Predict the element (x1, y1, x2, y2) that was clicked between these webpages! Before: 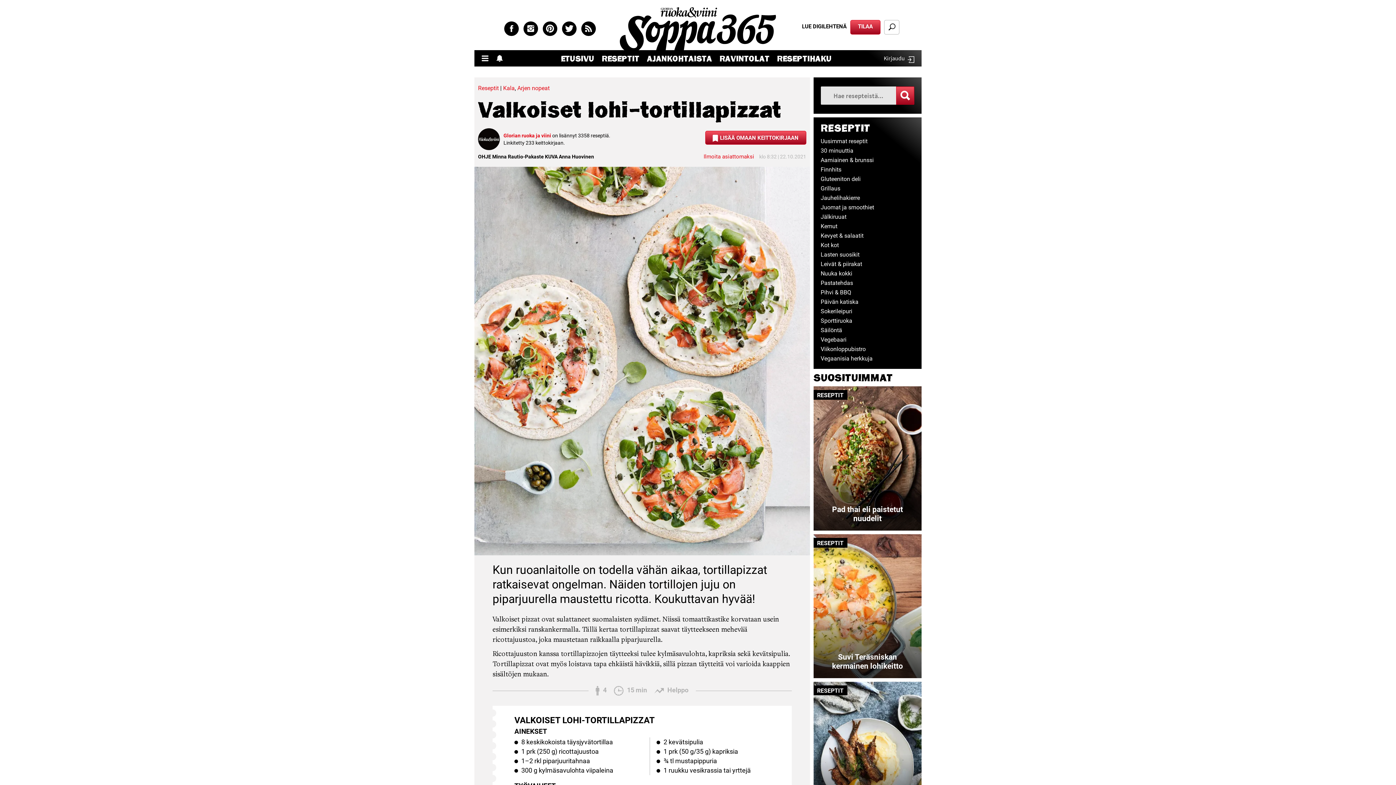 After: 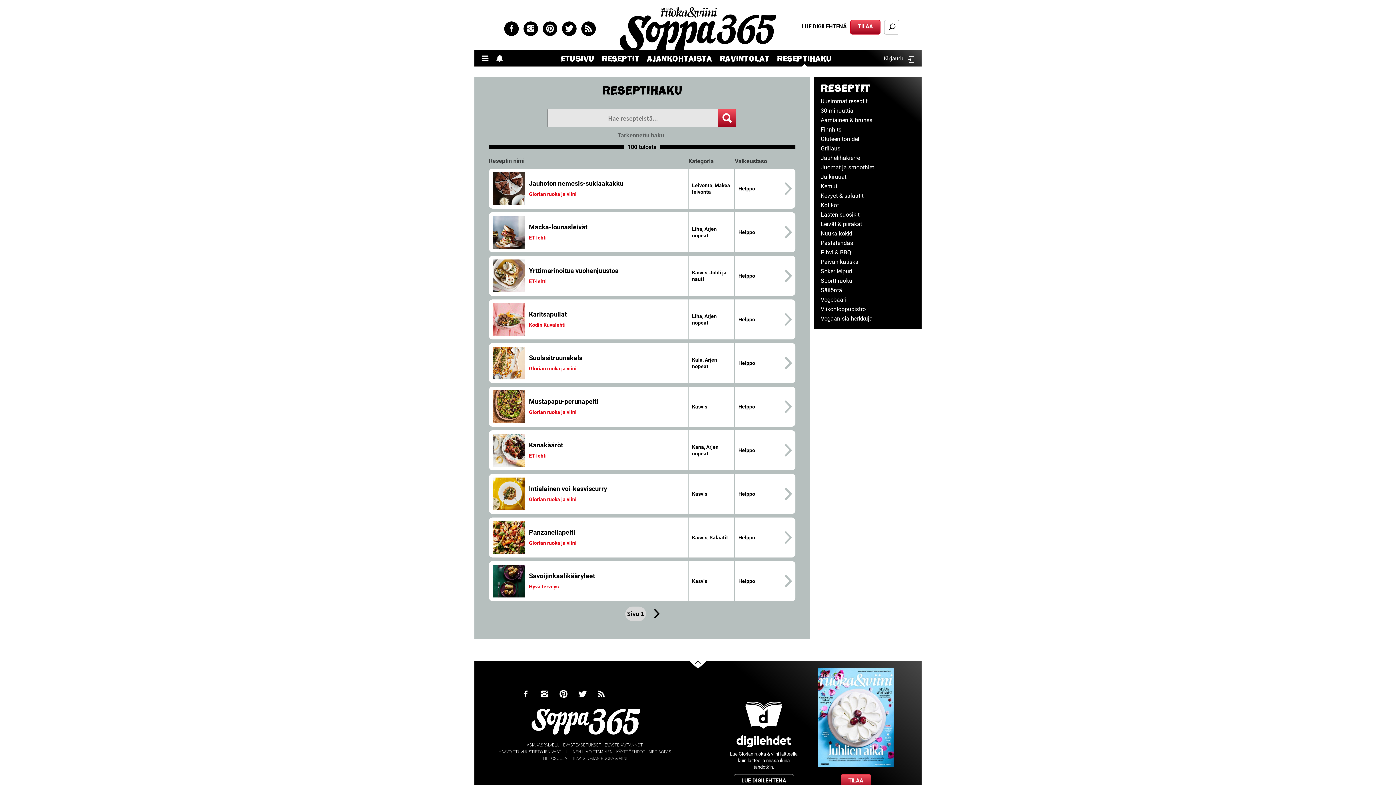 Action: label: Reseptit bbox: (478, 84, 498, 91)